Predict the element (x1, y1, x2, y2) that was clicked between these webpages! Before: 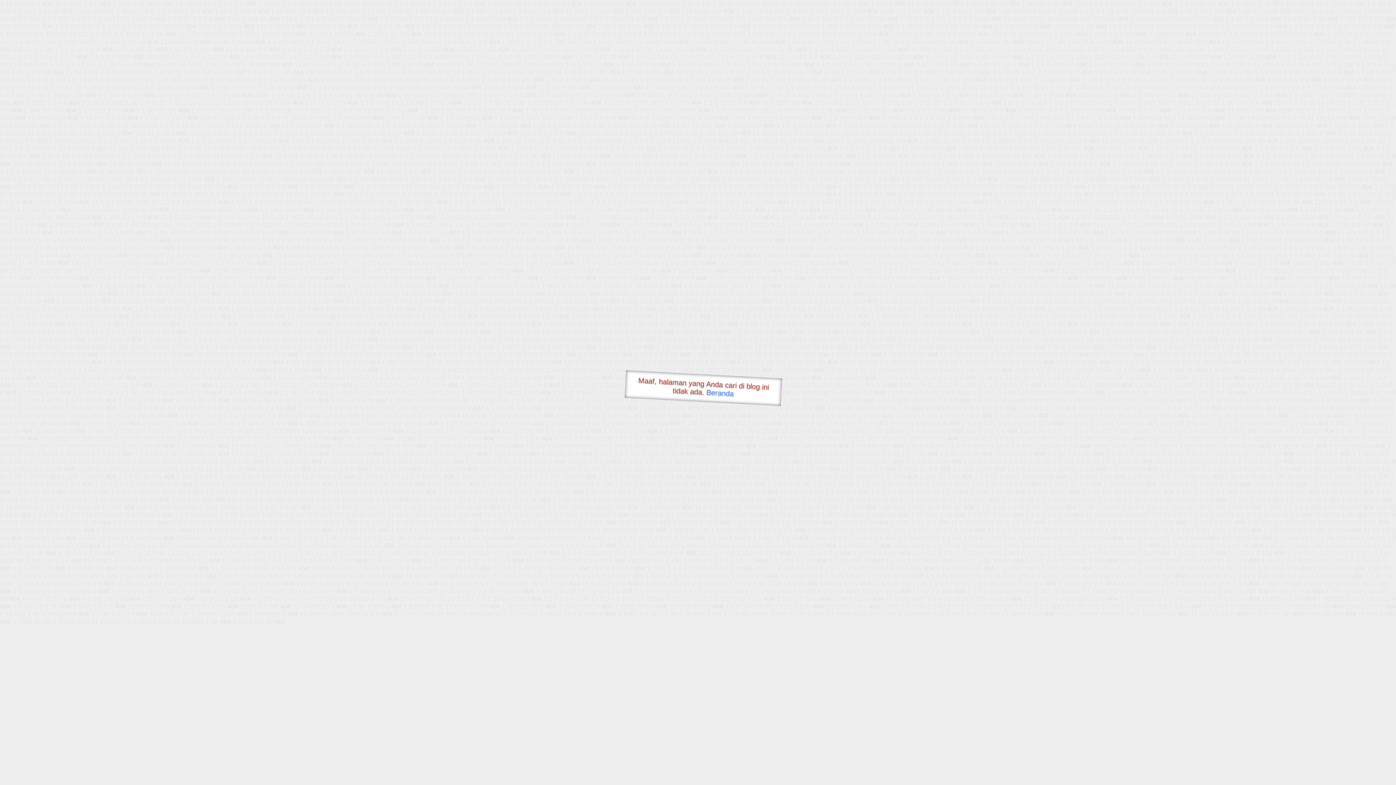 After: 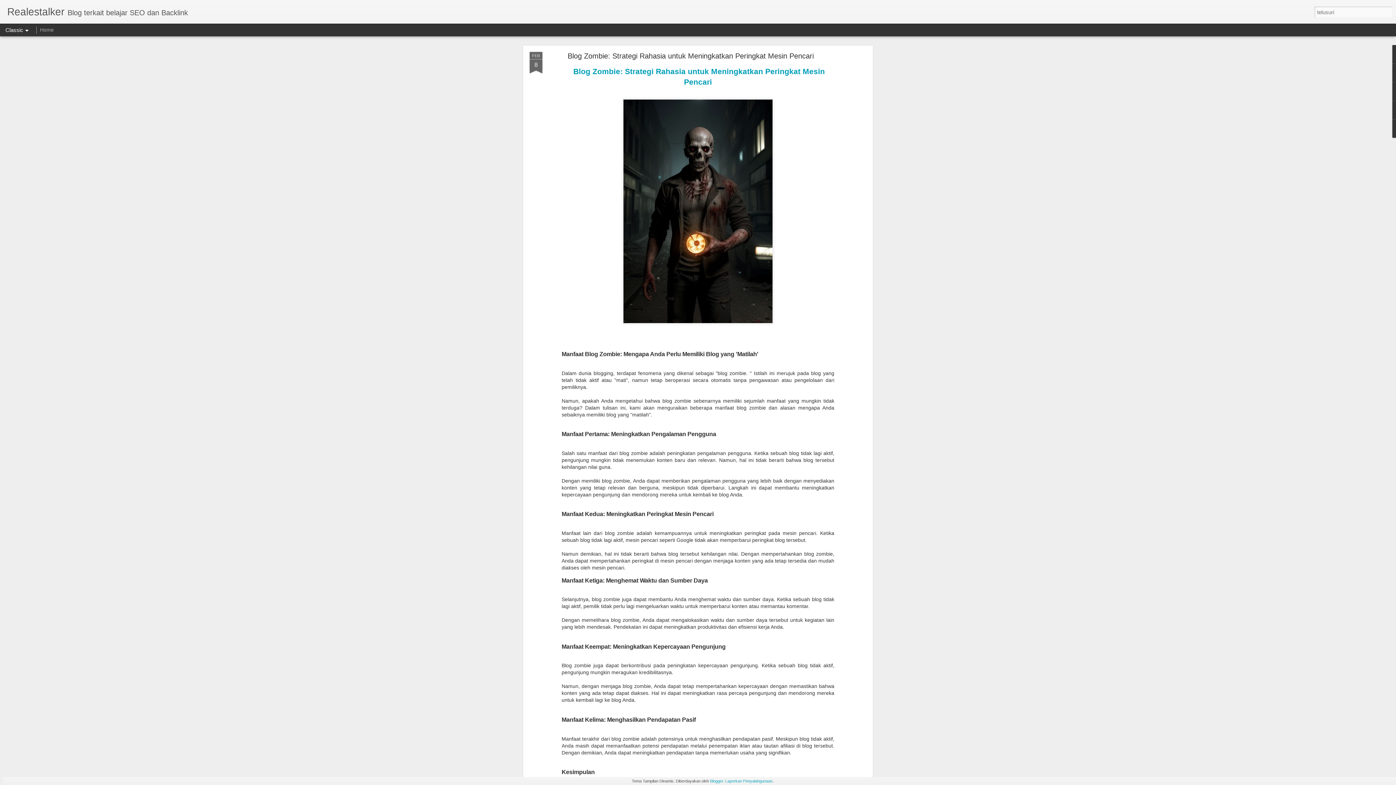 Action: label: Beranda bbox: (706, 388, 734, 397)